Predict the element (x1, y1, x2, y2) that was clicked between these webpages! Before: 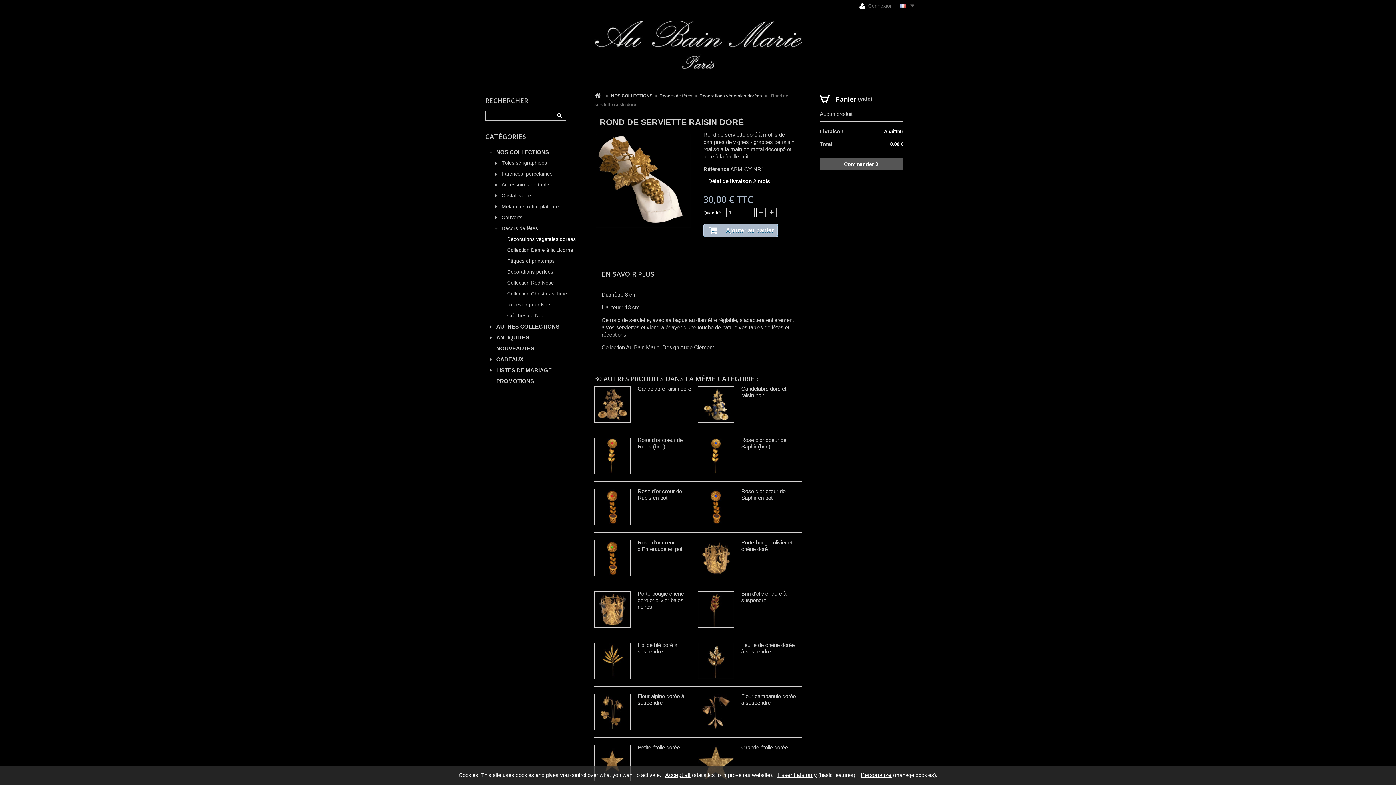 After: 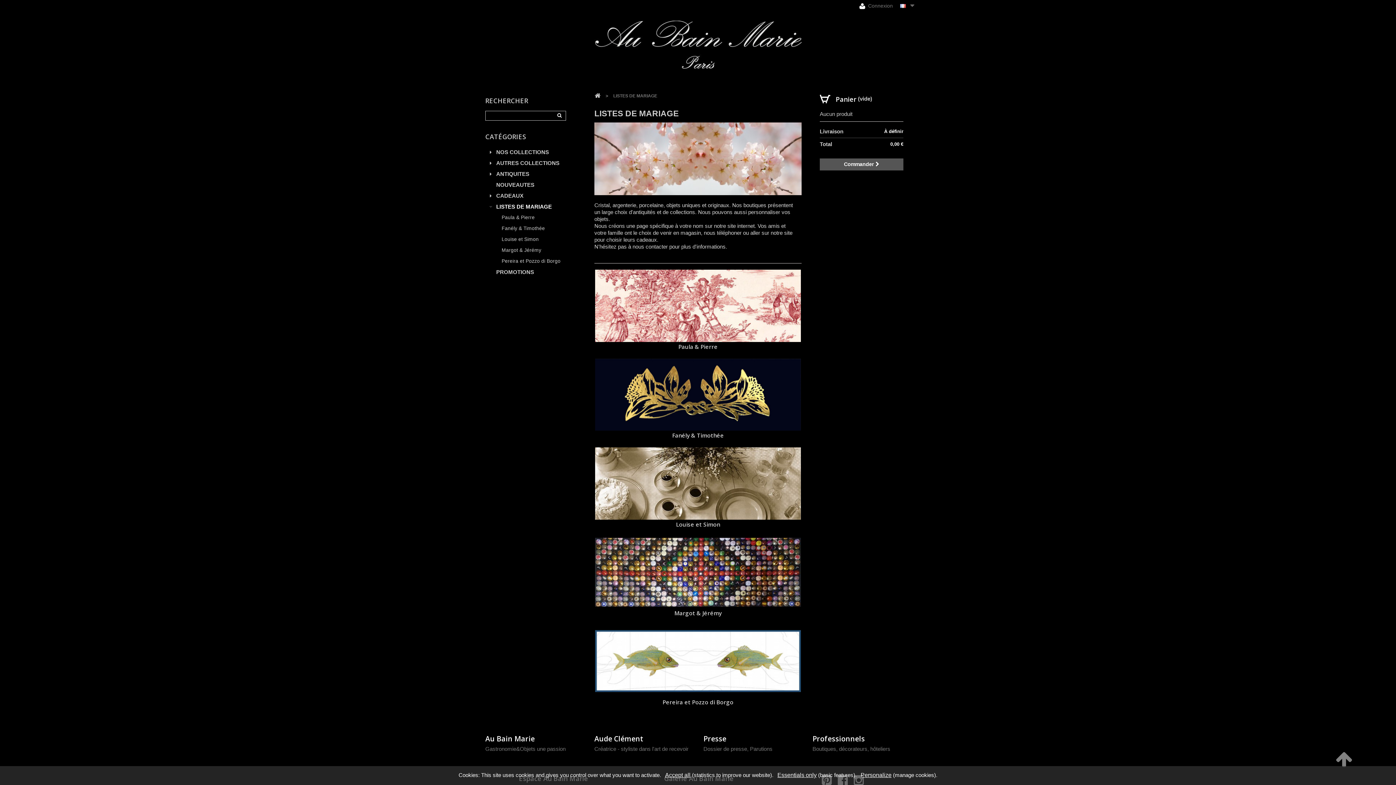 Action: bbox: (485, 365, 583, 375) label: LISTES DE MARIAGE